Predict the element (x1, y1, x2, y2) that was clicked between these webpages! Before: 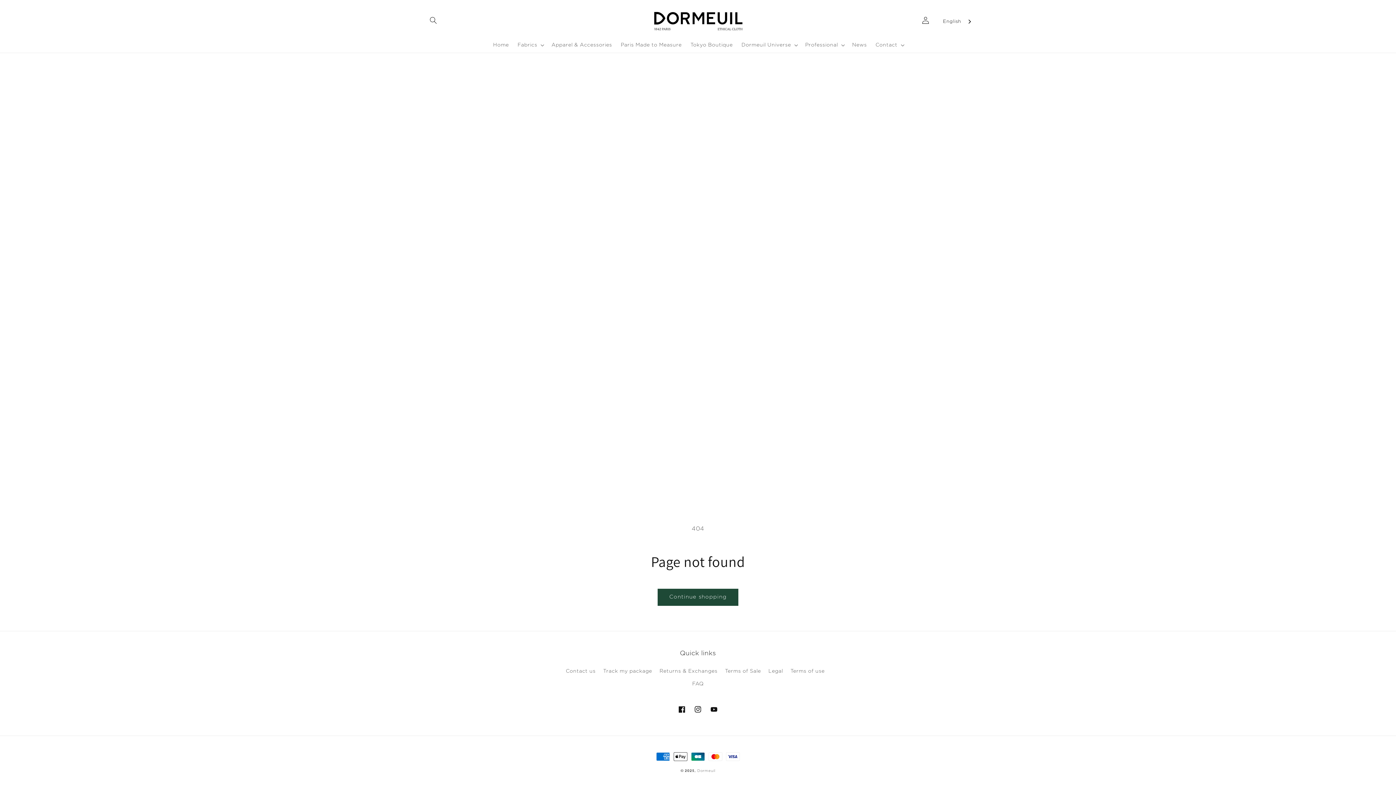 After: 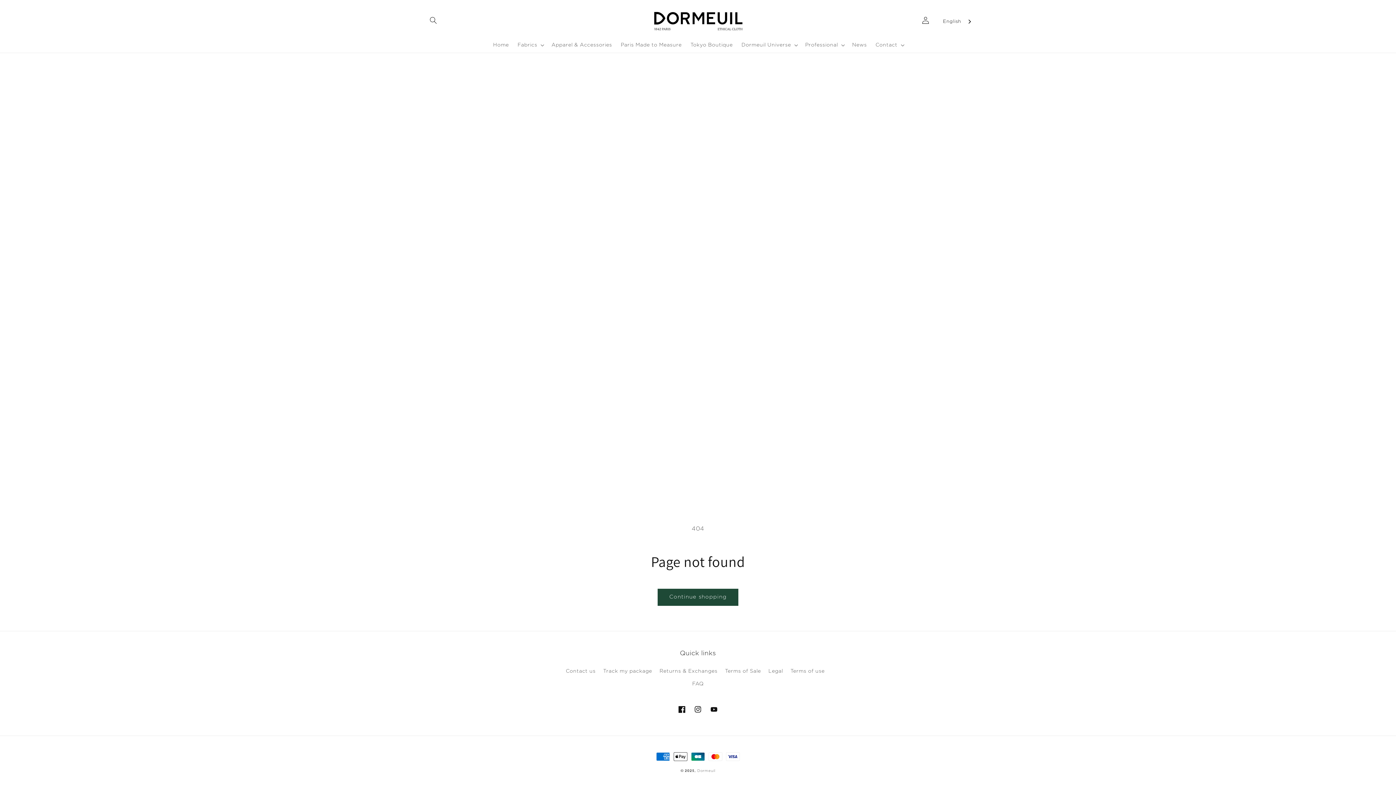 Action: label: Facebook bbox: (674, 701, 690, 717)